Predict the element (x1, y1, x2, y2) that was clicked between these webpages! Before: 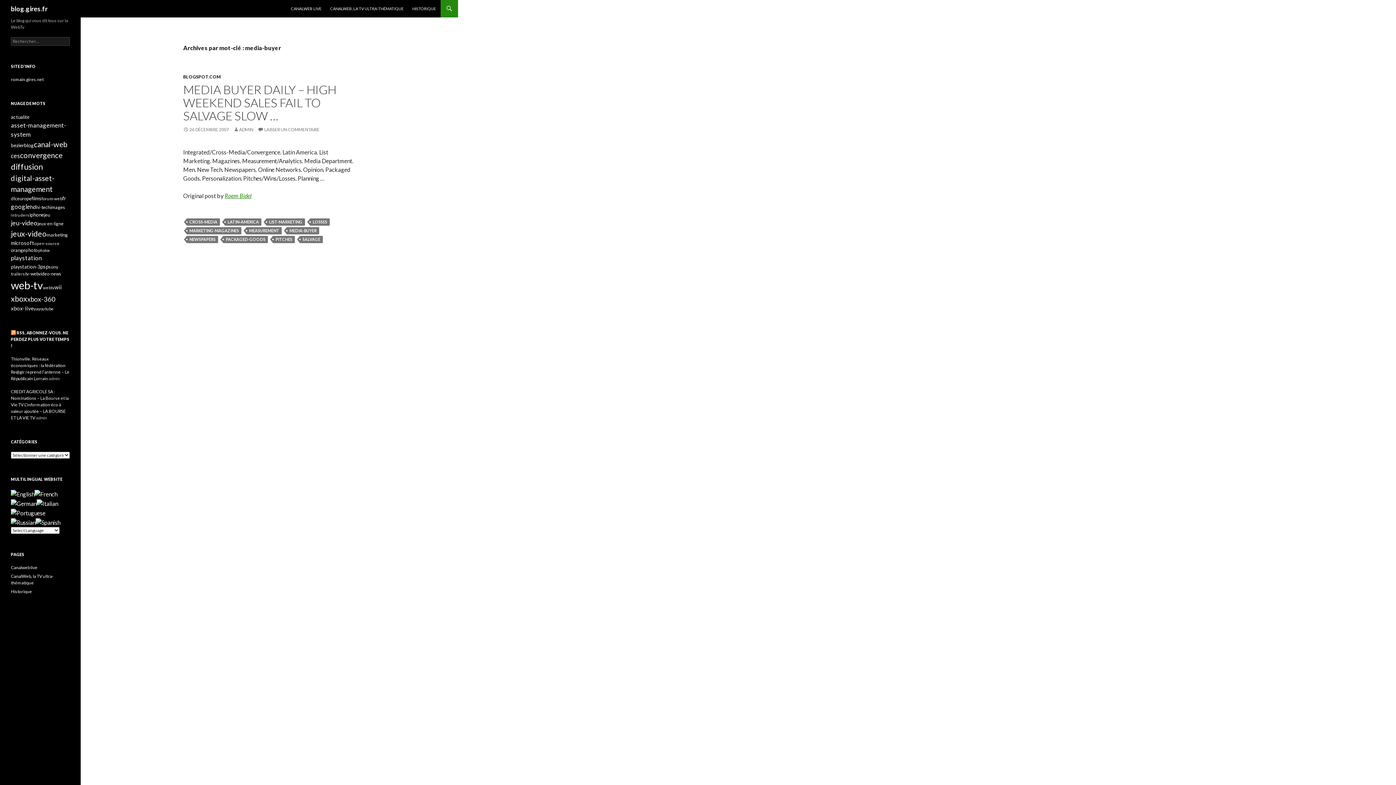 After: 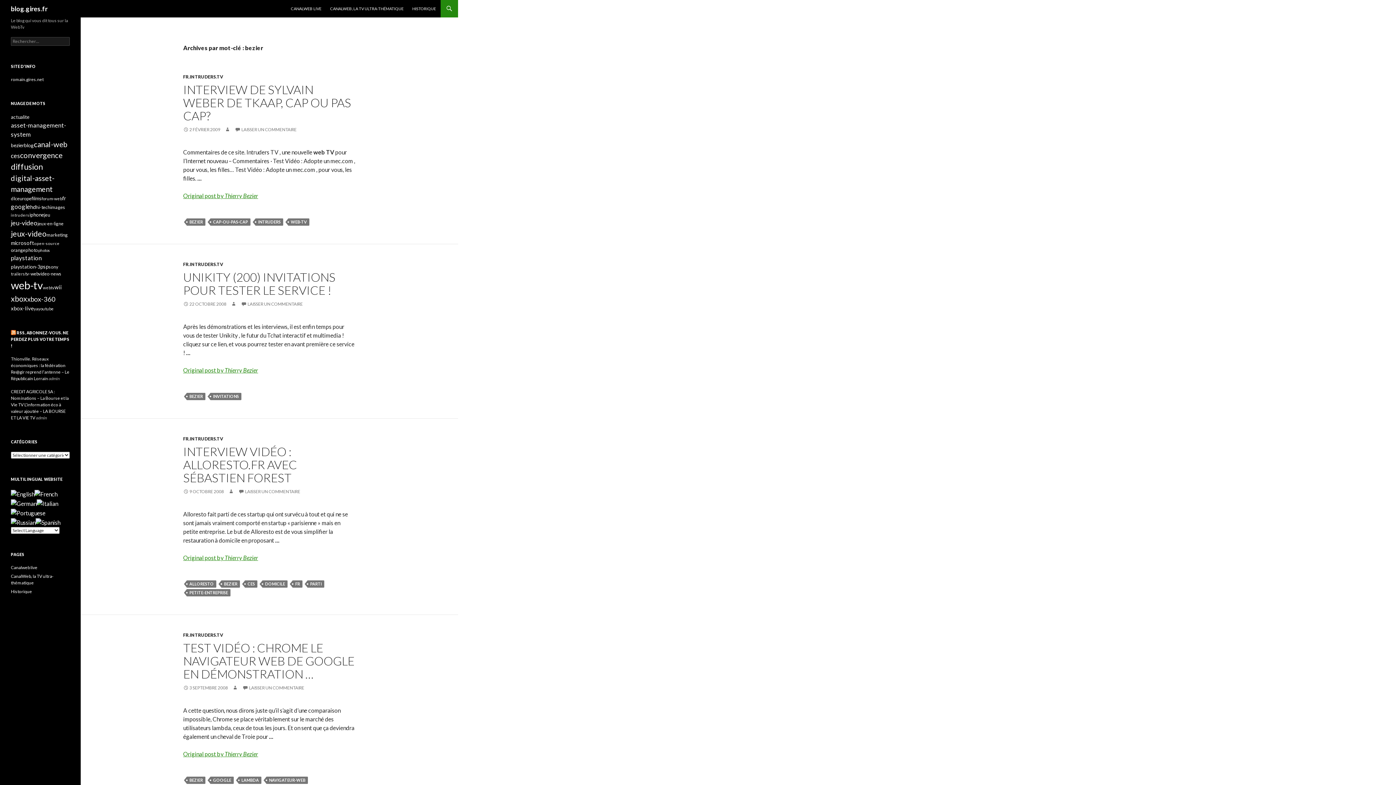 Action: bbox: (10, 142, 24, 148) label: bezier (38 éléments)